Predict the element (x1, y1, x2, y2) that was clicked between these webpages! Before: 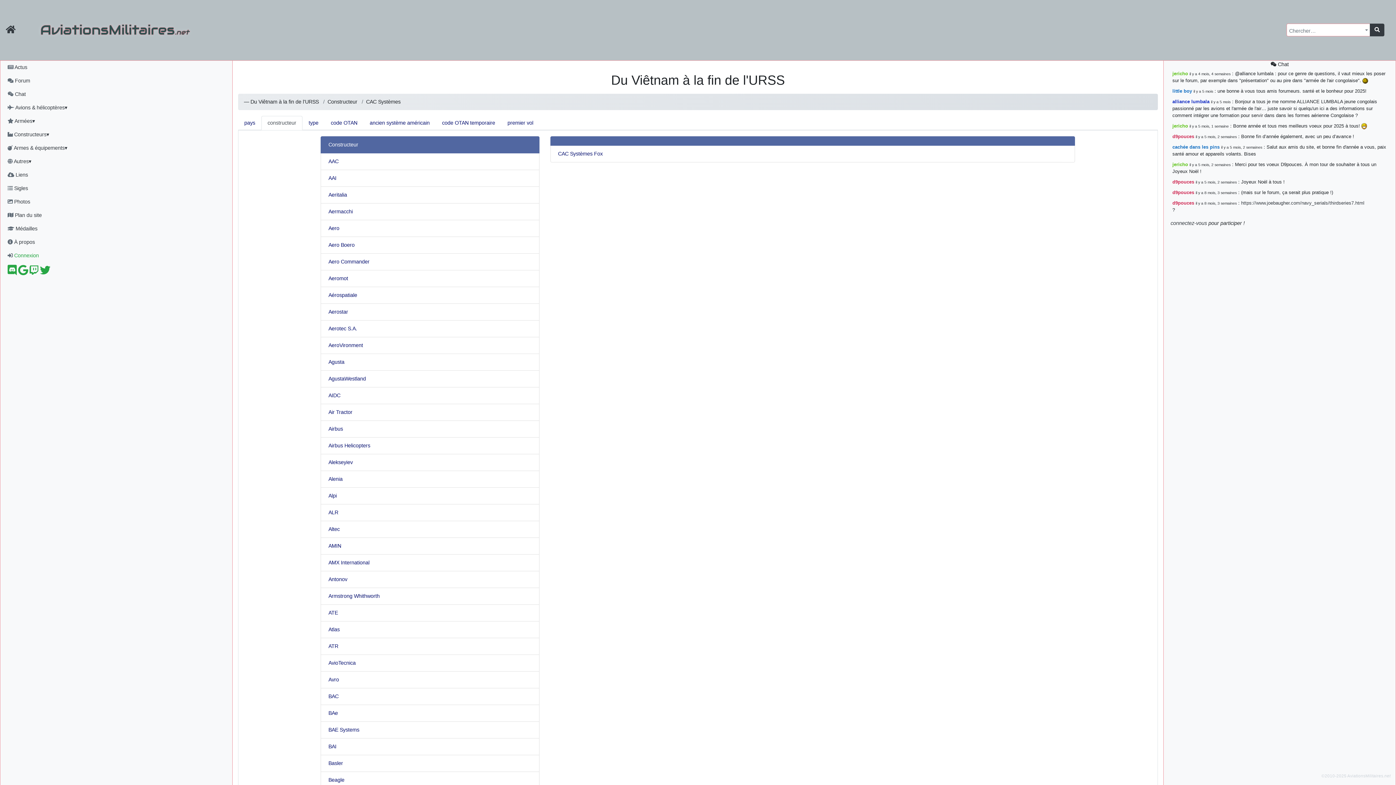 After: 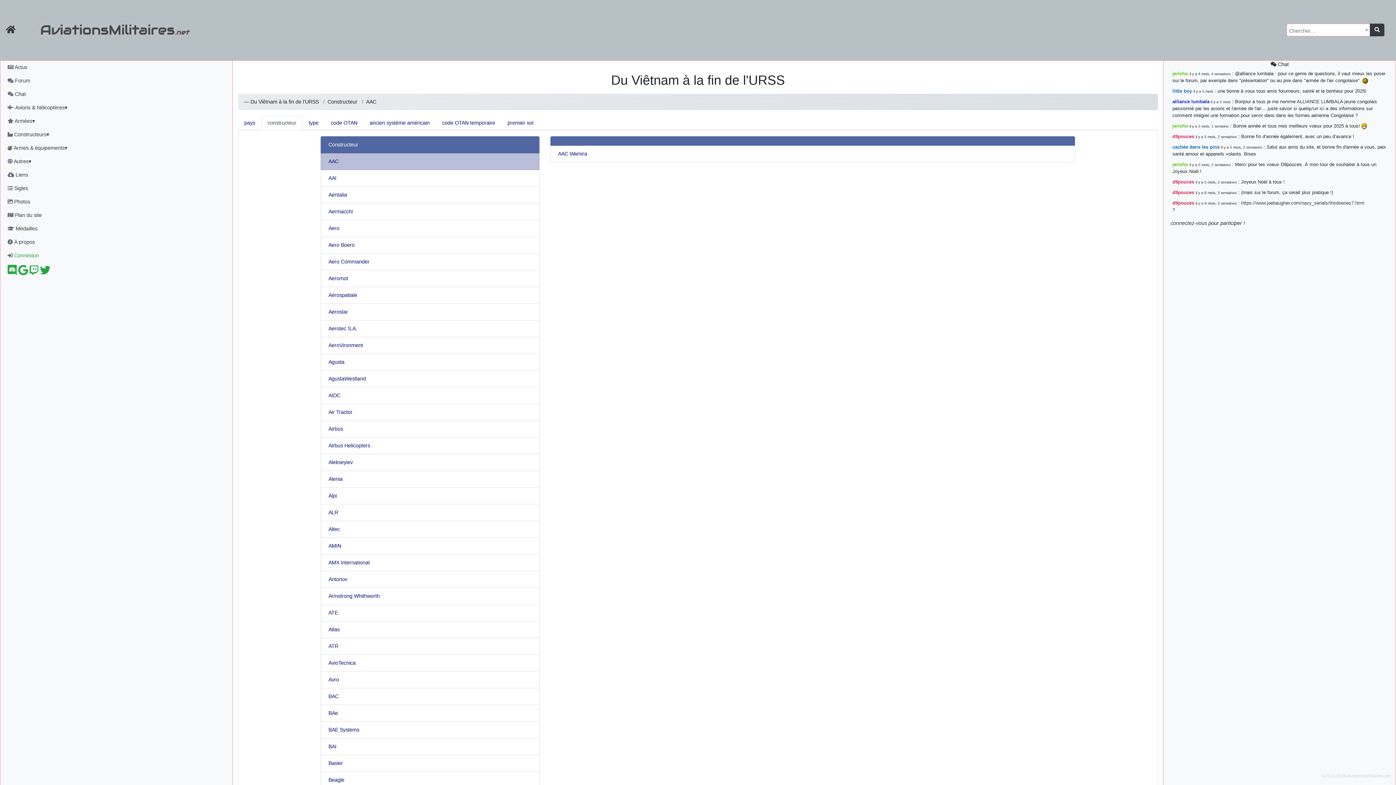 Action: label: constructeur bbox: (261, 115, 302, 130)